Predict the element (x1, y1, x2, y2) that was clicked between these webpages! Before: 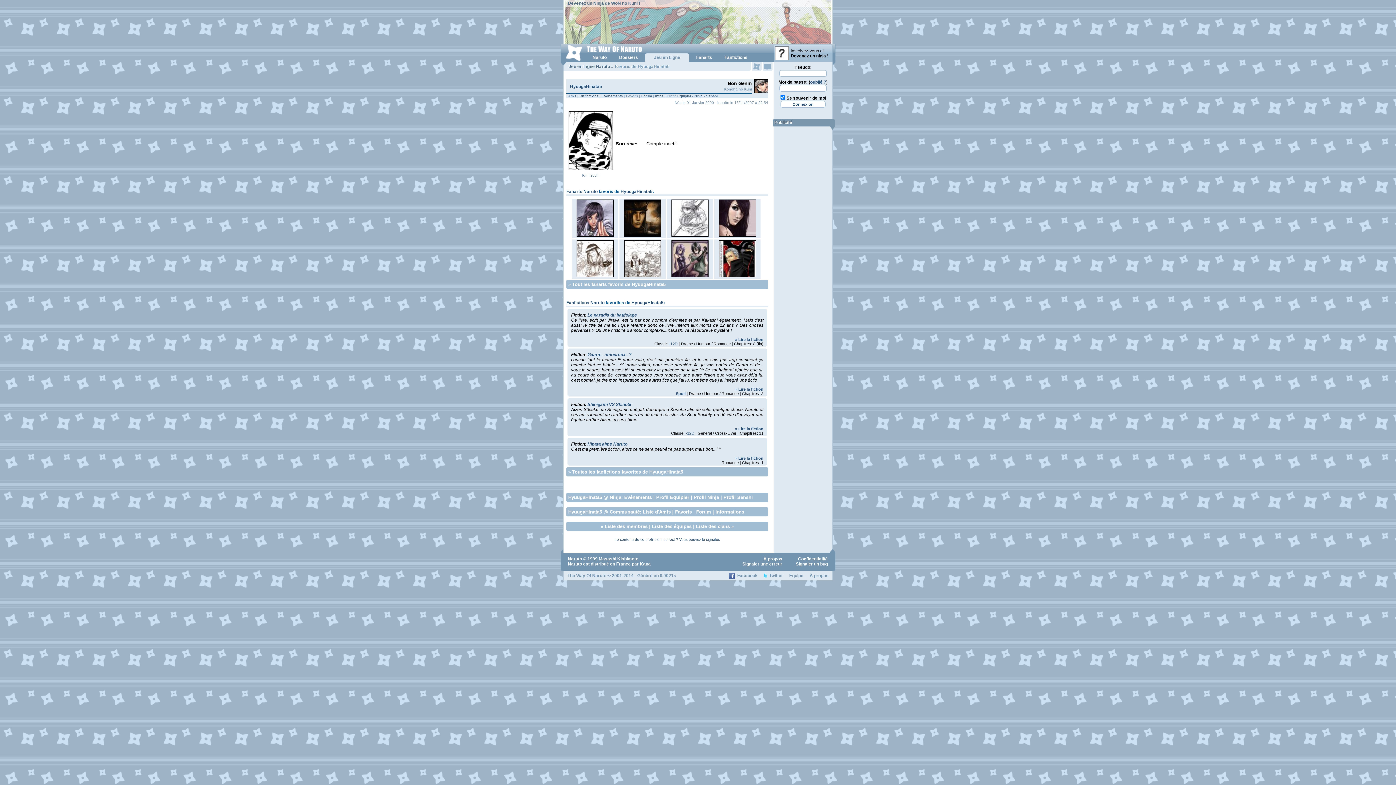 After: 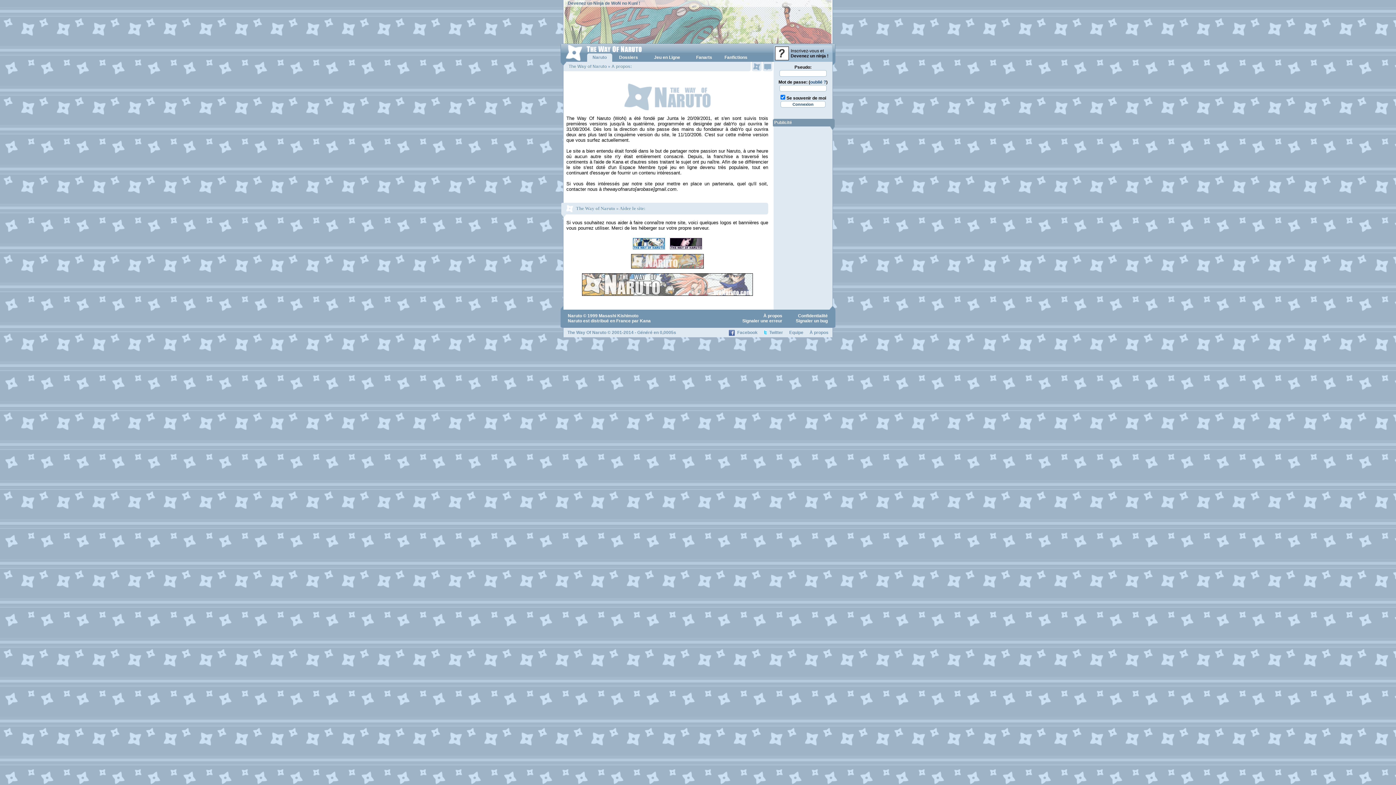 Action: label: À propos bbox: (740, 556, 782, 561)